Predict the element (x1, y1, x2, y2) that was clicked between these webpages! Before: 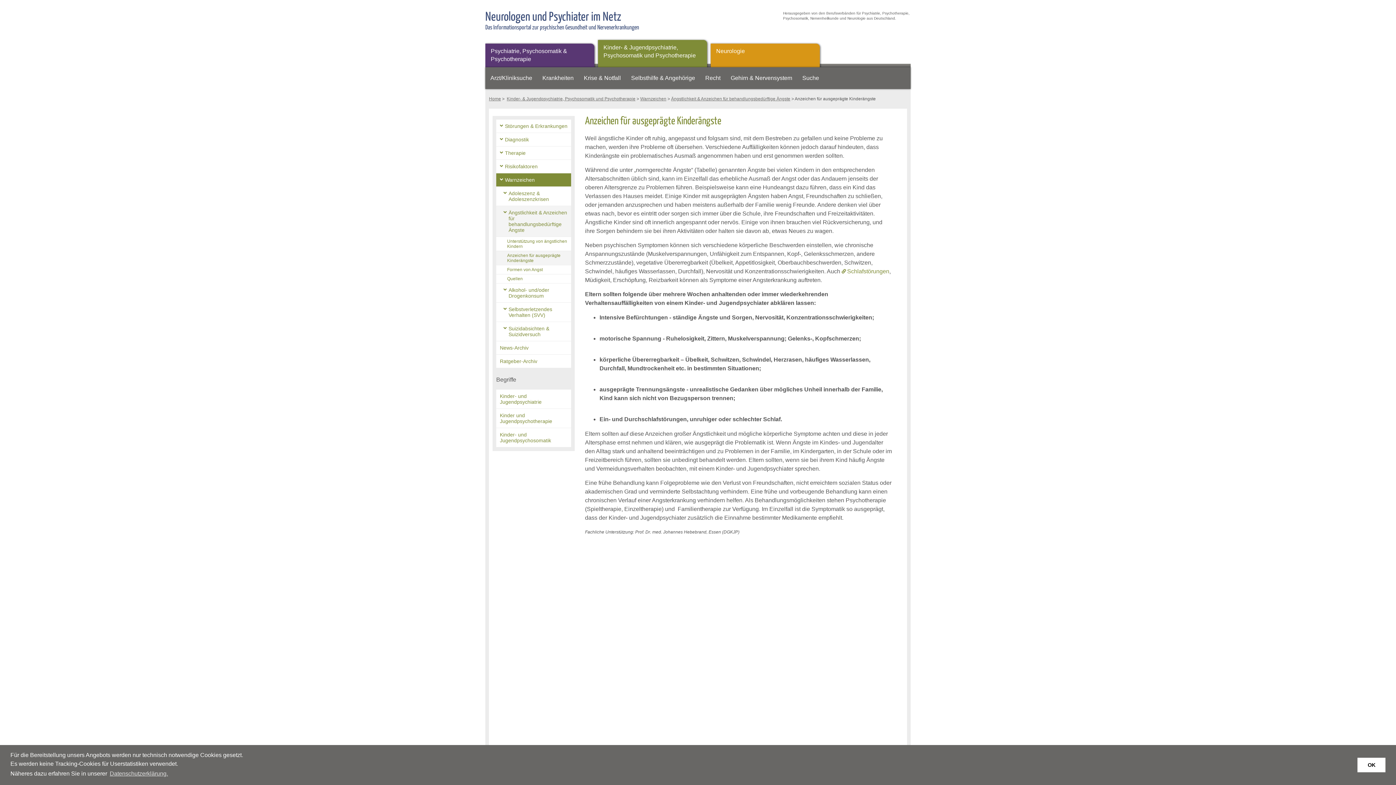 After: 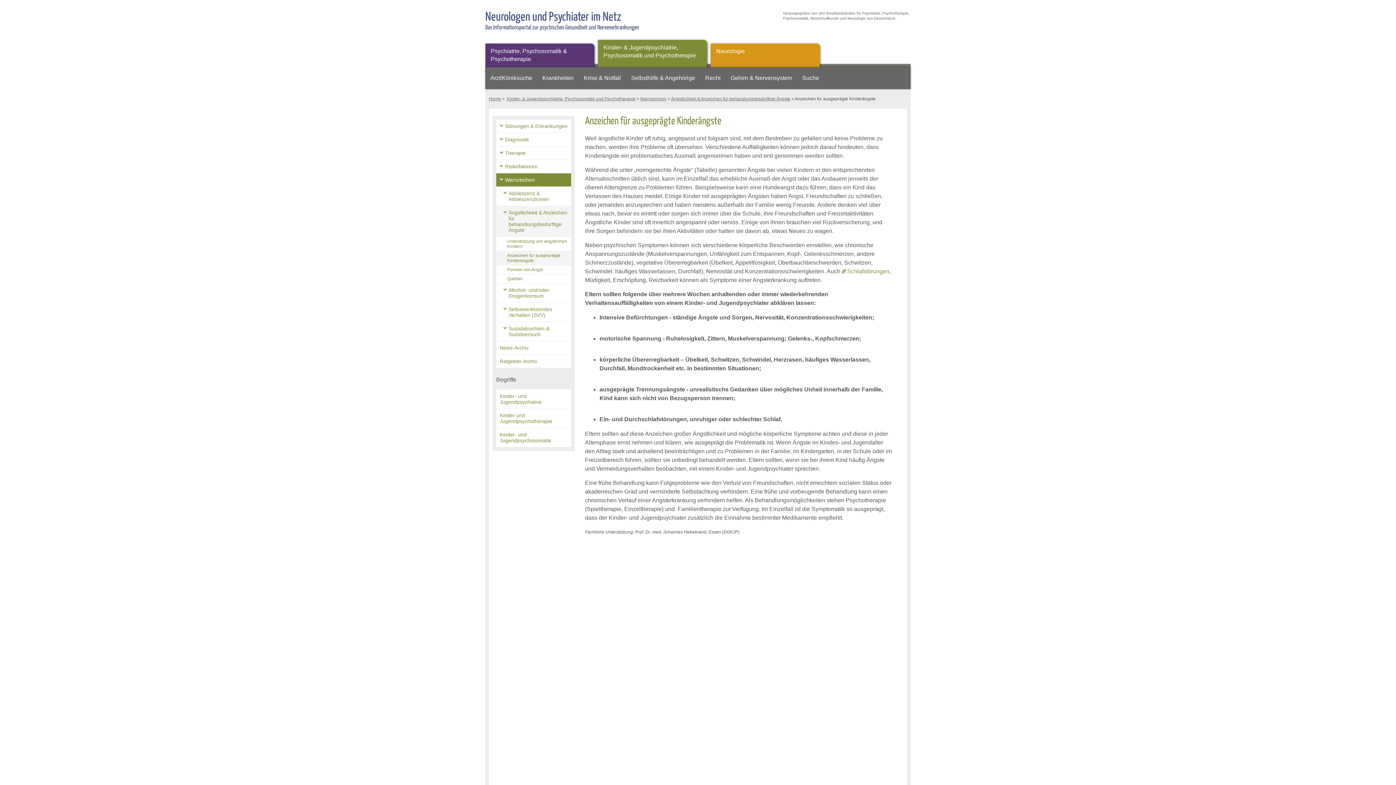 Action: bbox: (1357, 758, 1385, 772) label: dismiss cookie message